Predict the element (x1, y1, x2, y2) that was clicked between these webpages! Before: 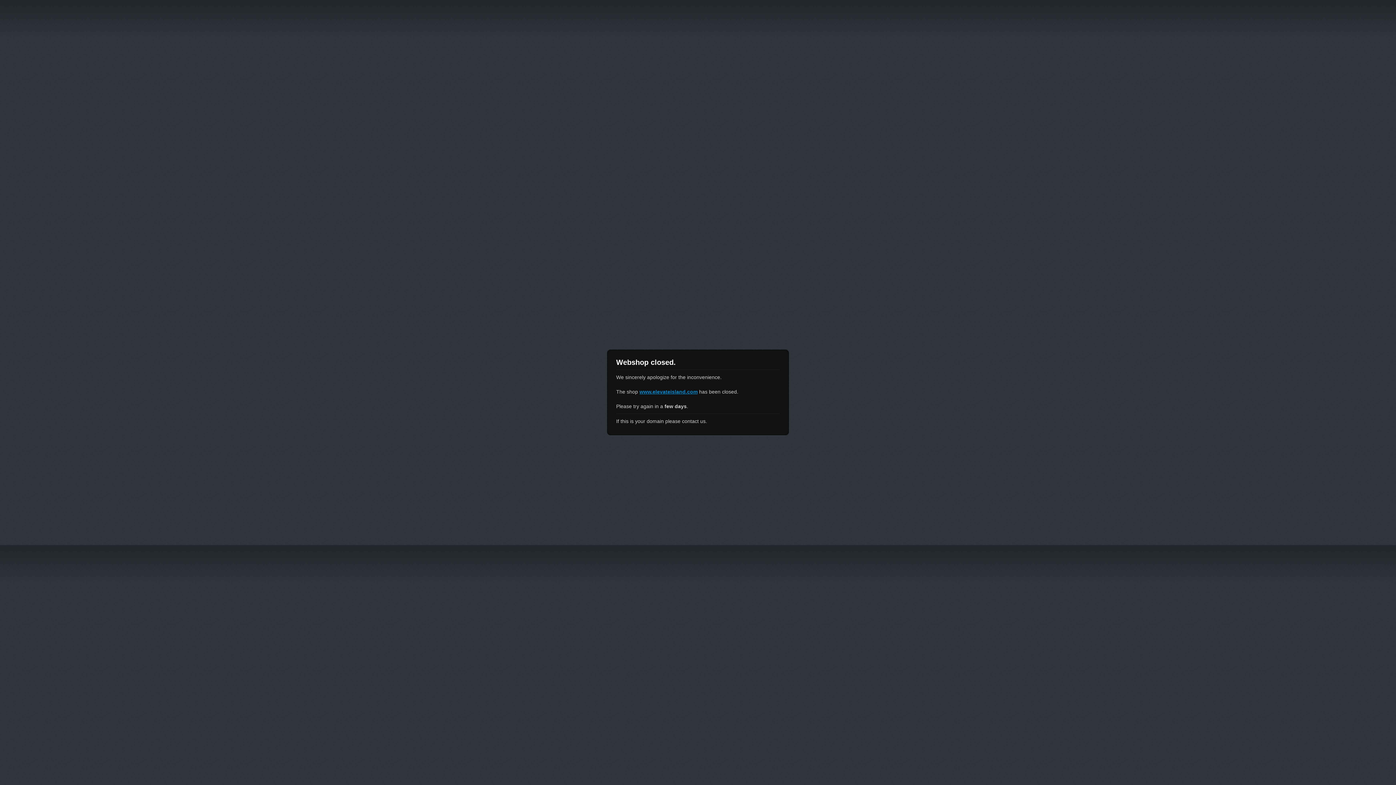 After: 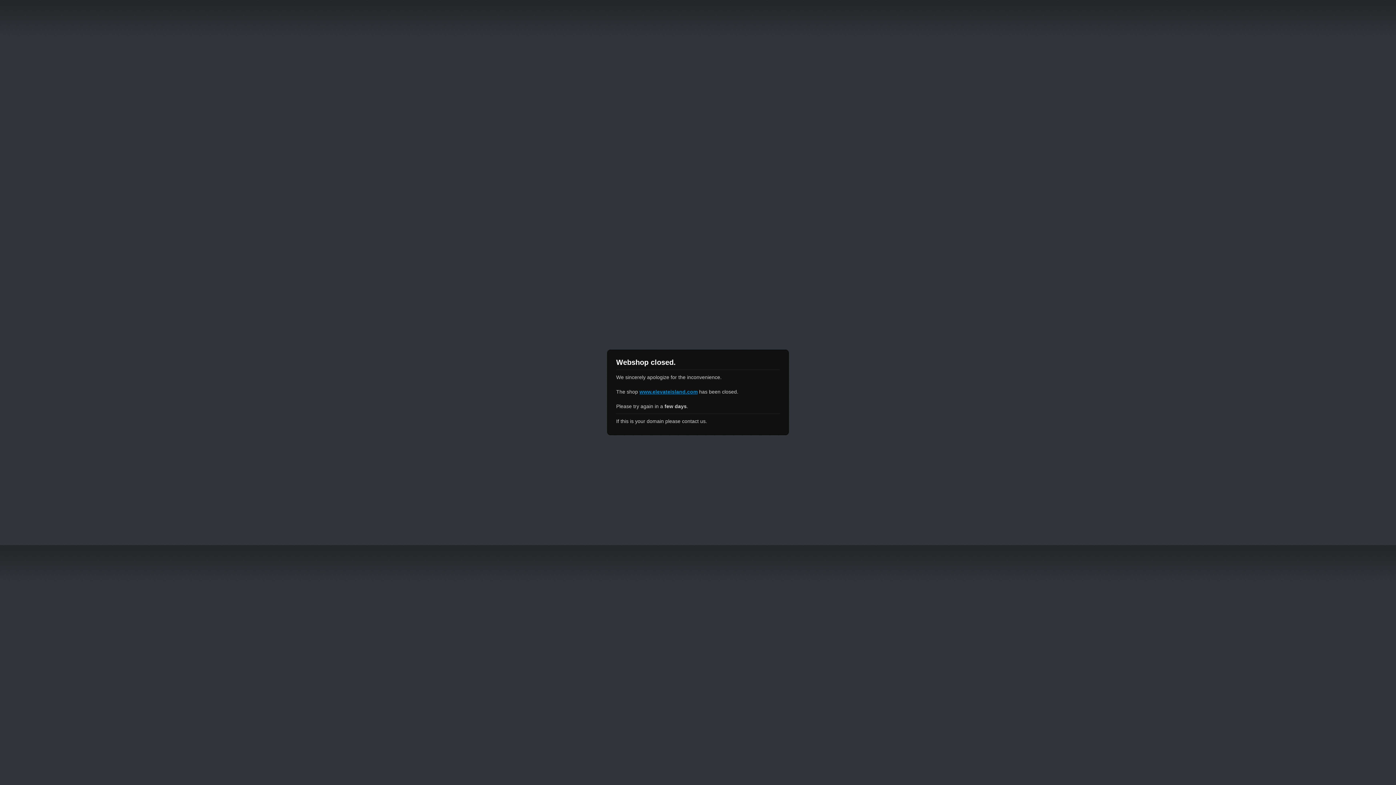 Action: label: www.elevateisland.com bbox: (639, 389, 697, 394)